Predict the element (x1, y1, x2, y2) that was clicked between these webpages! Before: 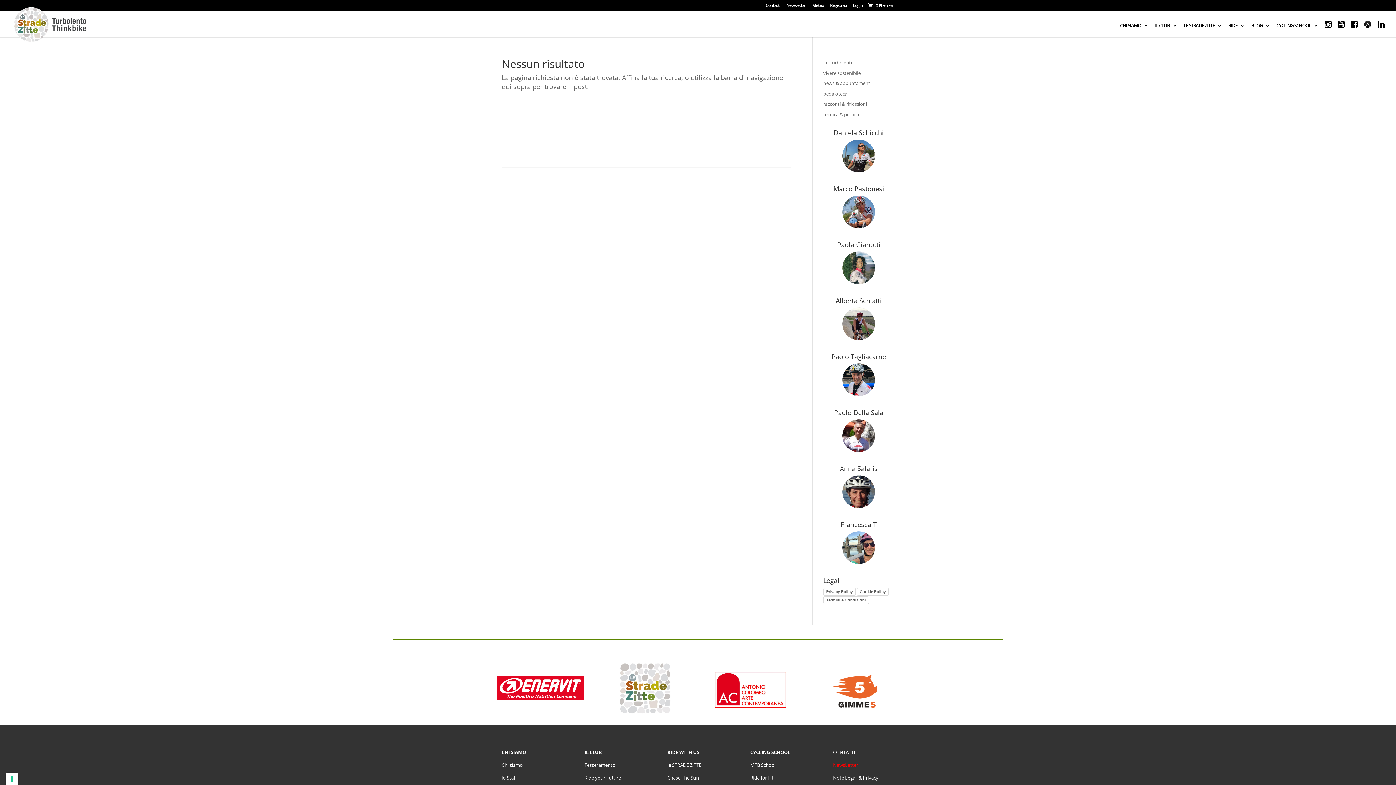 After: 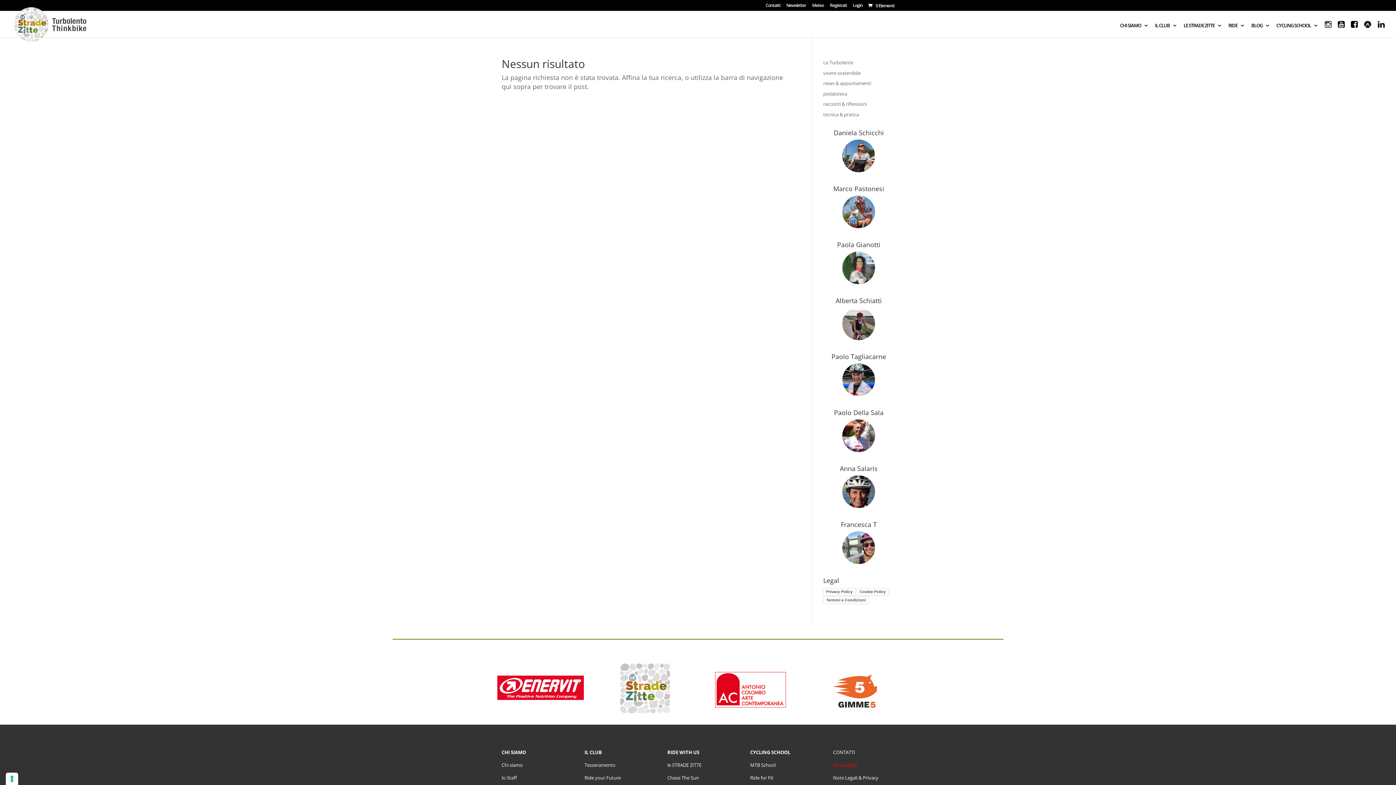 Action: bbox: (1325, 20, 1331, 37)